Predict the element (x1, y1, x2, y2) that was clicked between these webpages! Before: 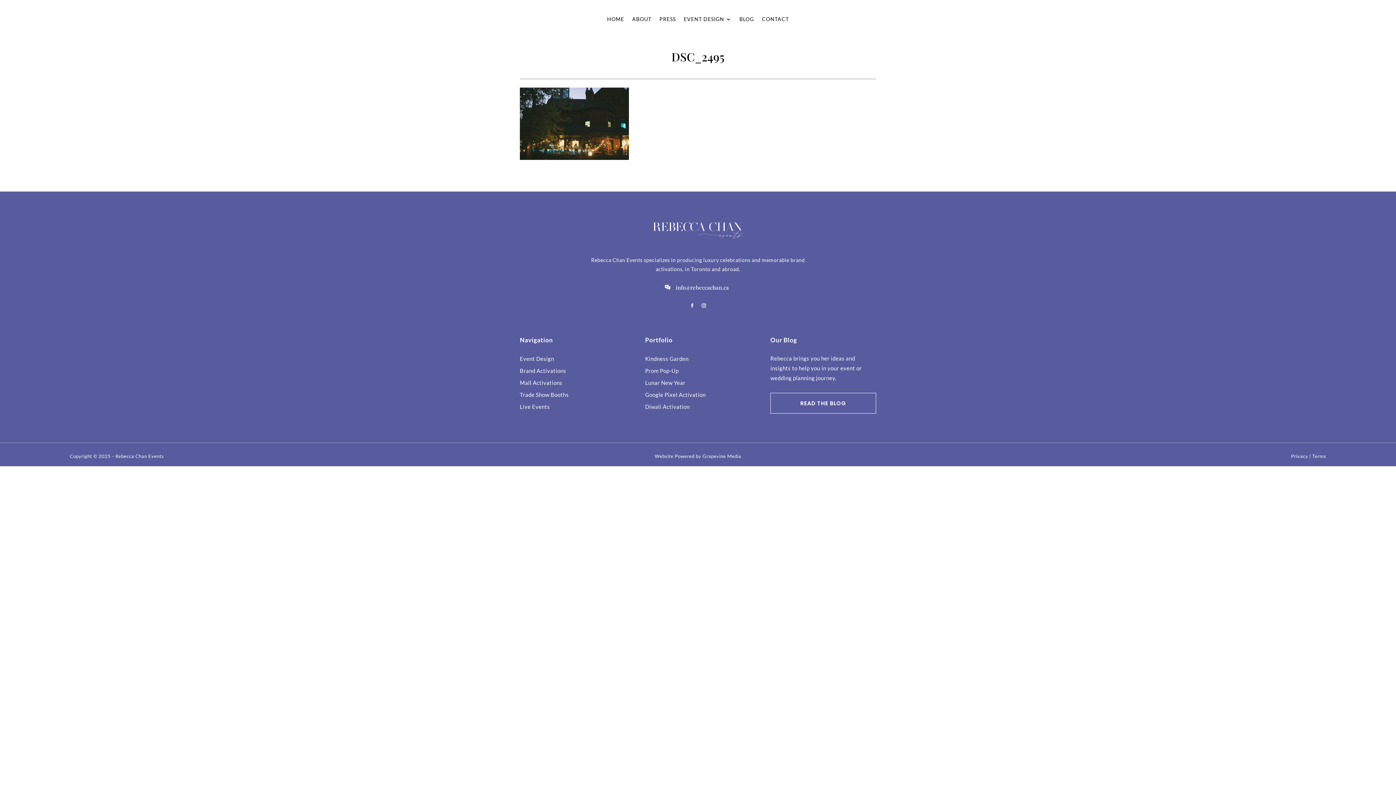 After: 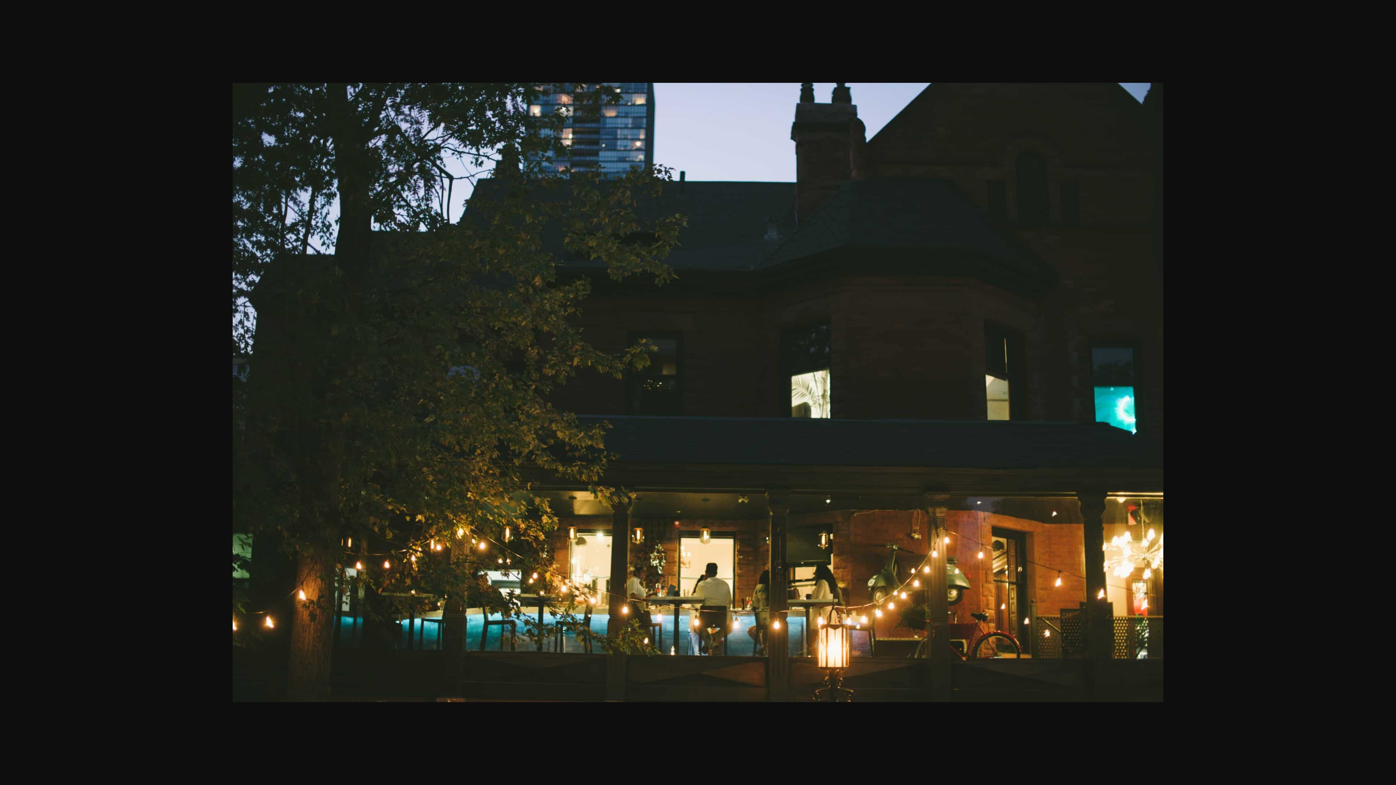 Action: bbox: (520, 154, 629, 161)